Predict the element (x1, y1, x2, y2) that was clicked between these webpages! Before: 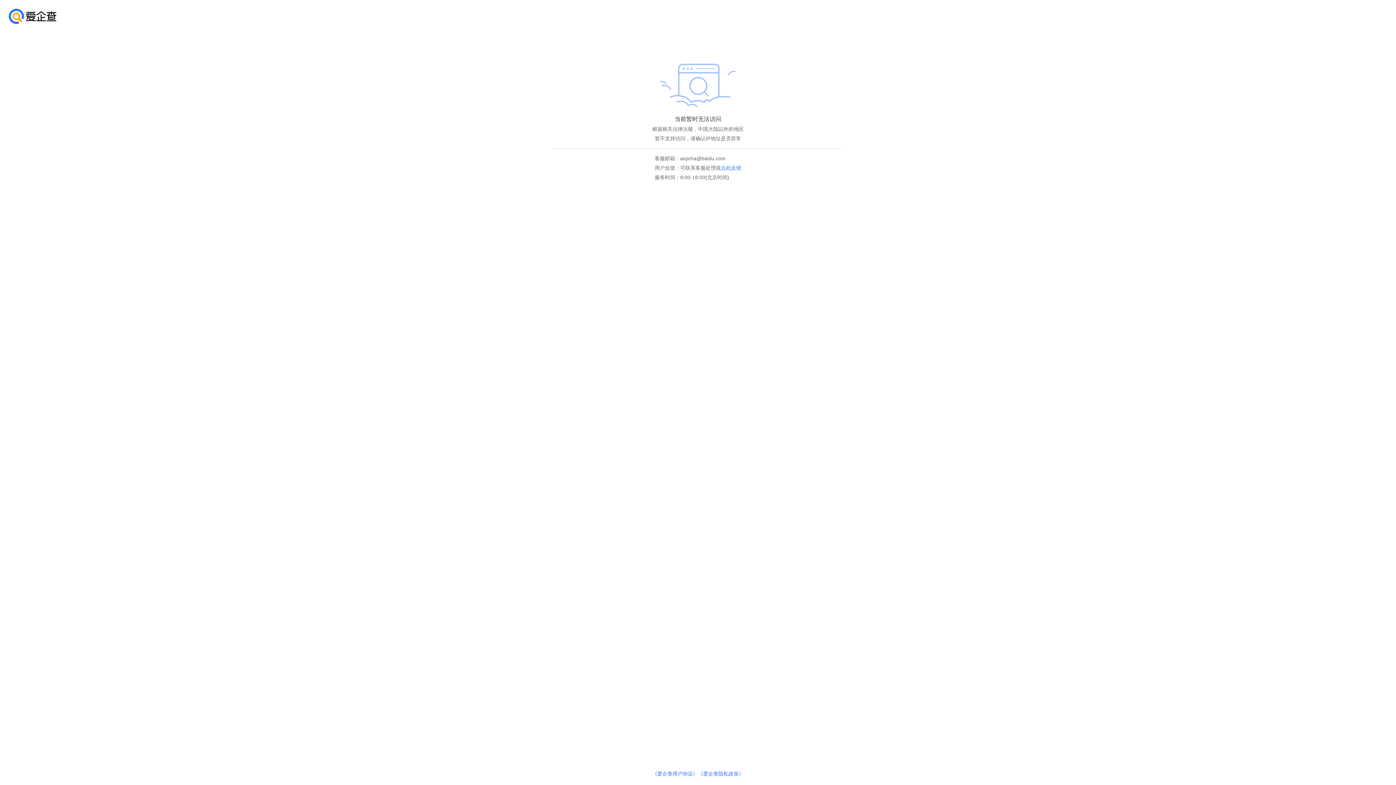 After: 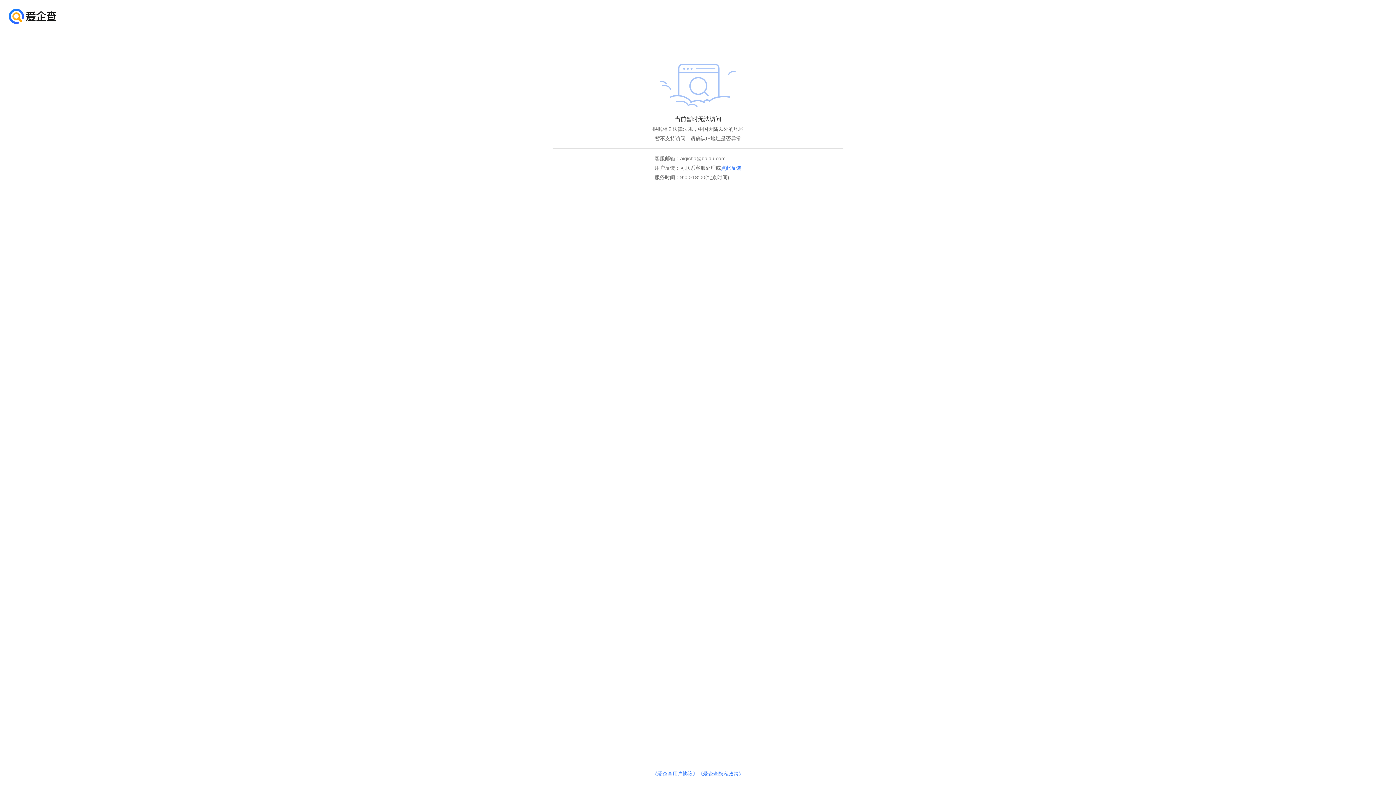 Action: bbox: (652, 771, 698, 777) label: 《爱企查用户协议》